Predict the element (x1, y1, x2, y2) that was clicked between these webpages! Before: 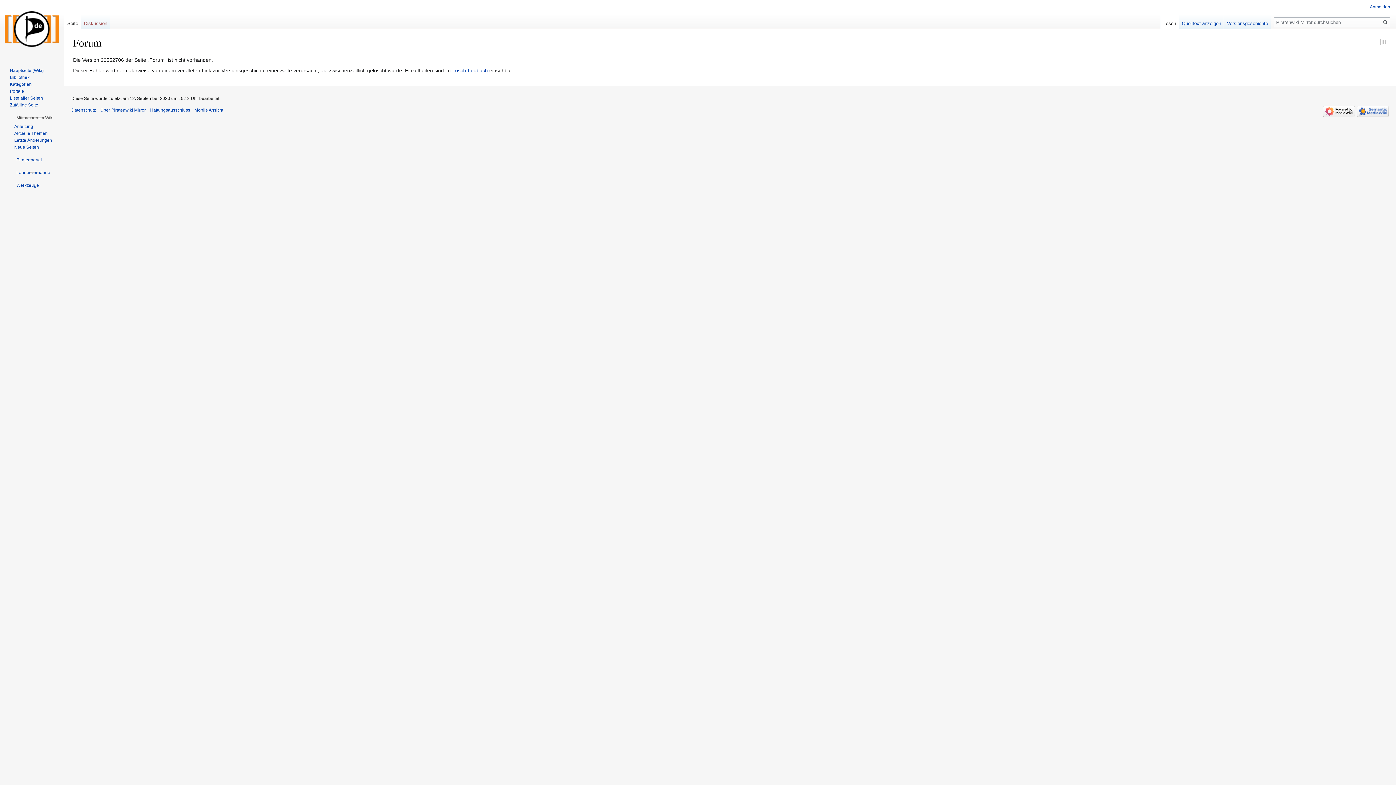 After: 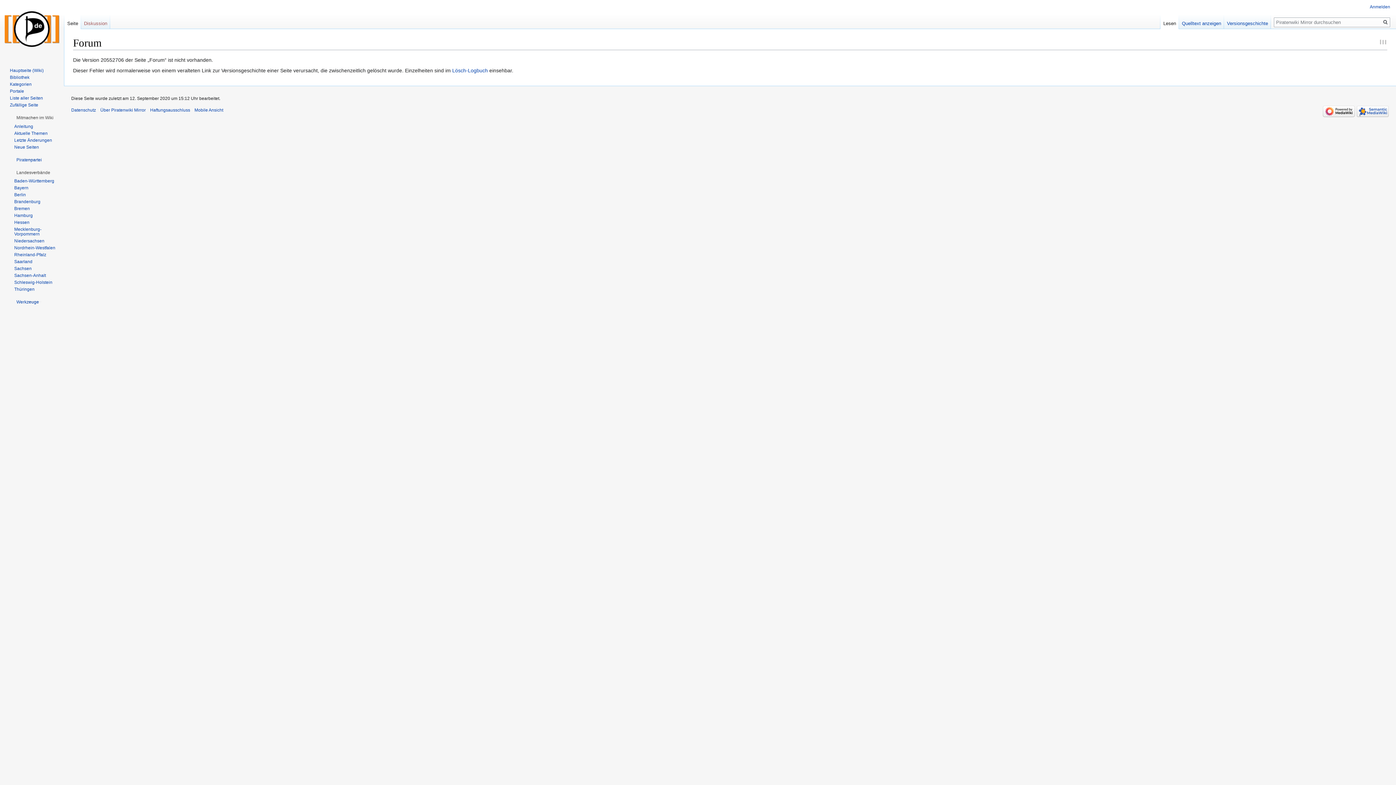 Action: label: Landesverbände bbox: (16, 170, 50, 175)